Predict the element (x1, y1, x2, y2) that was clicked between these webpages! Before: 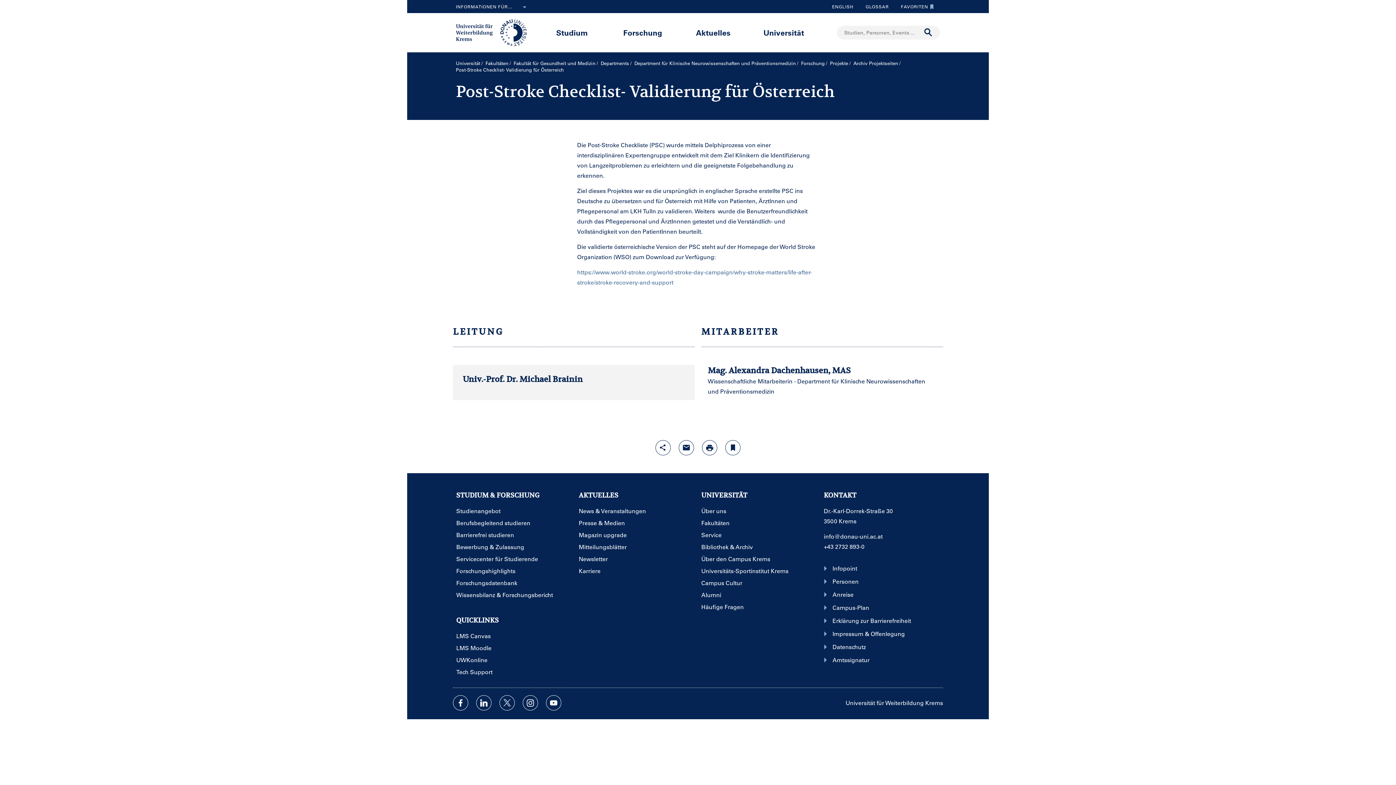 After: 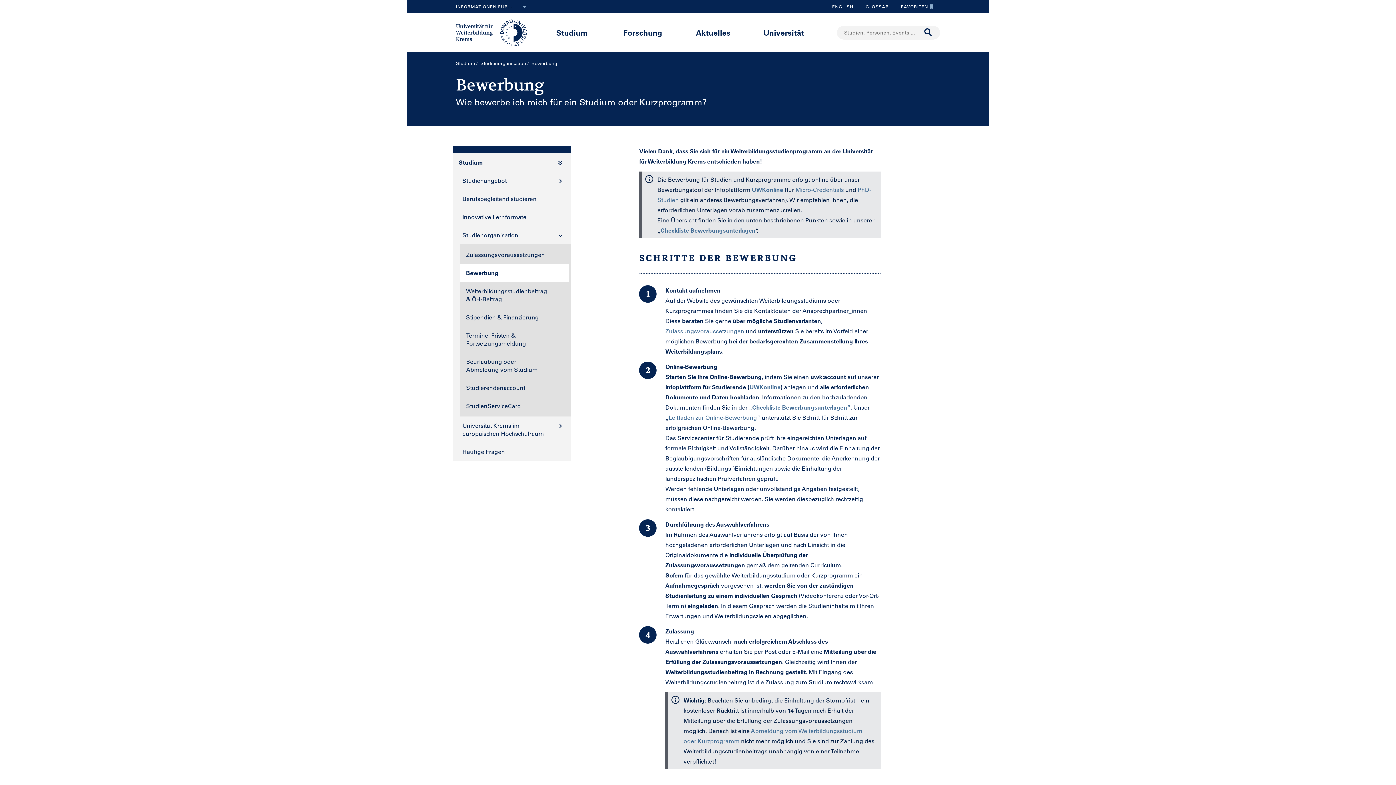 Action: label: Bewerbung & Zulassung bbox: (456, 544, 574, 550)